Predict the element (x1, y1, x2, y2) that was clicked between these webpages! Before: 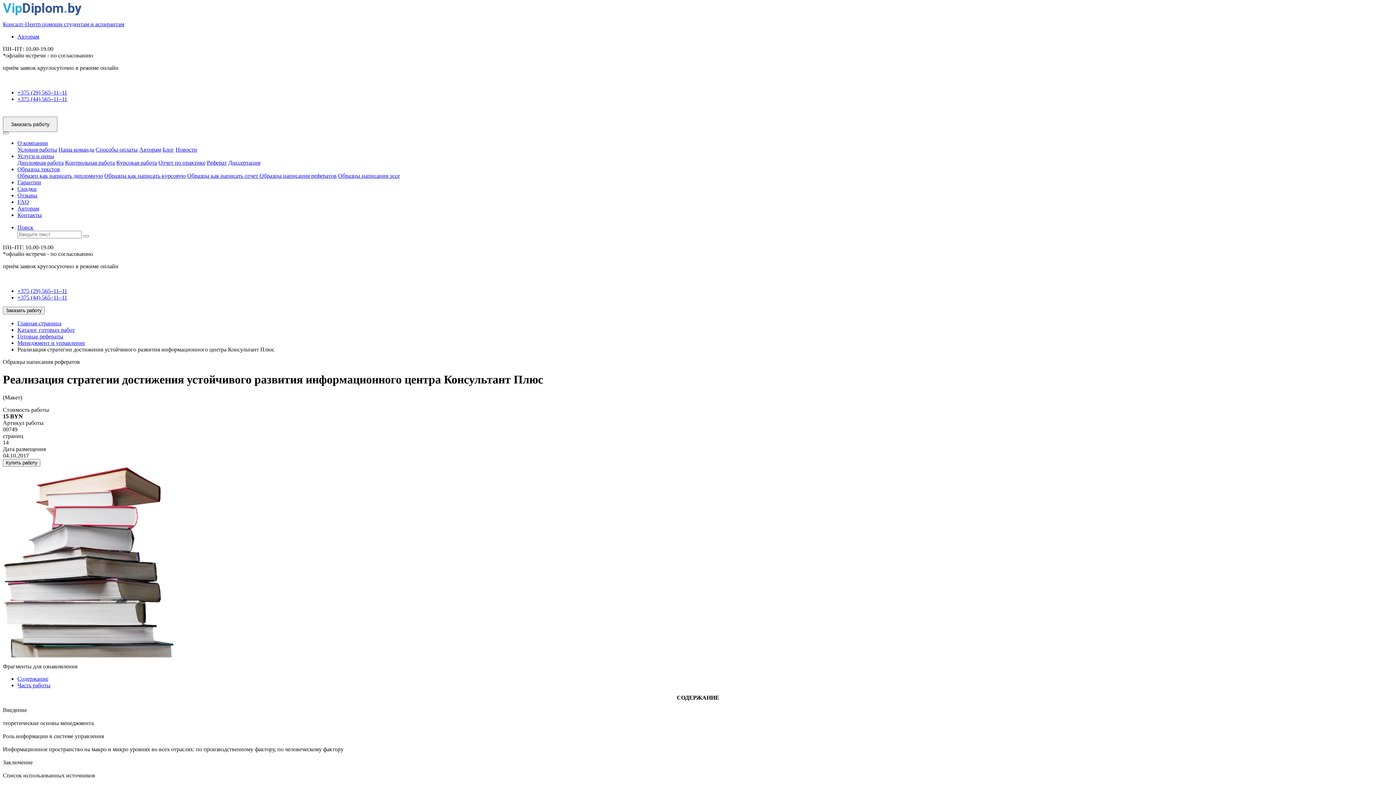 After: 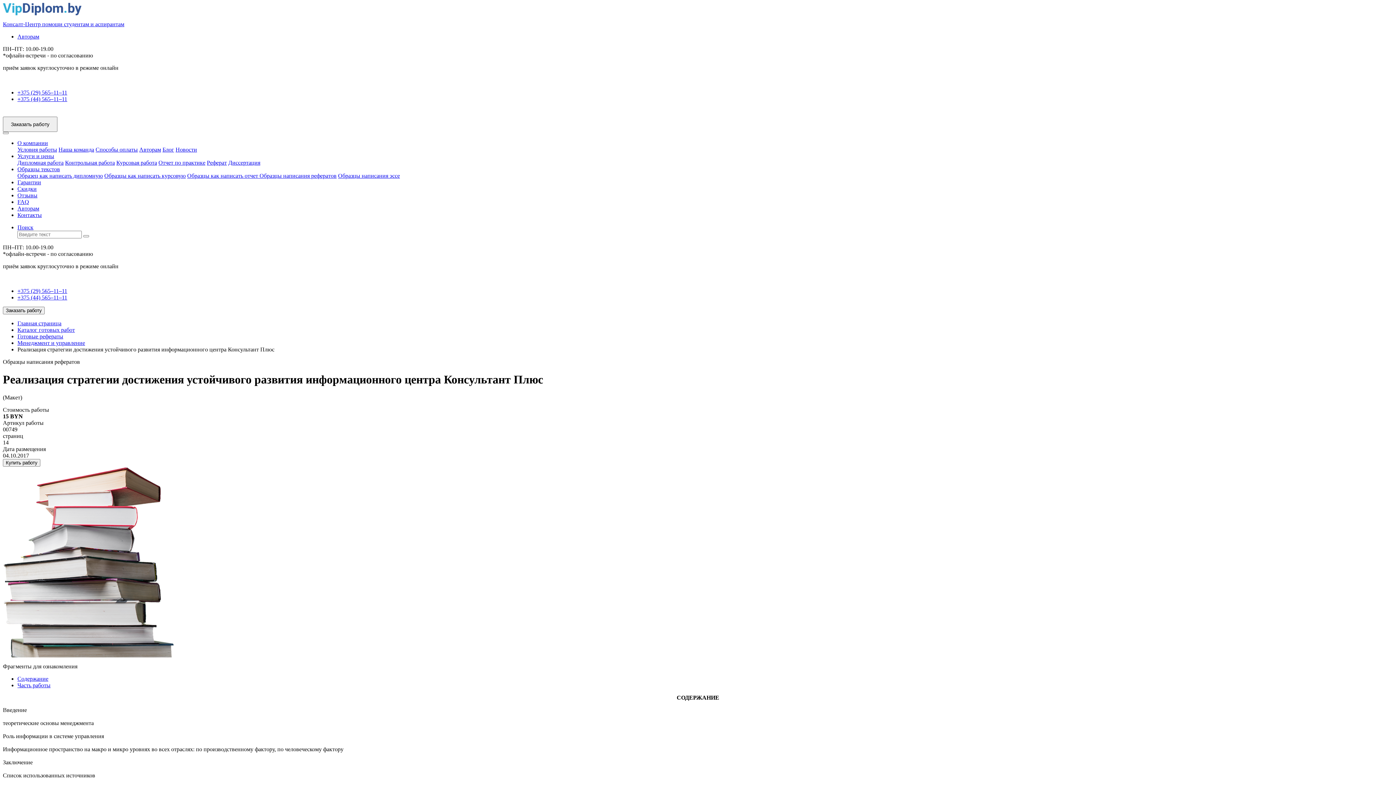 Action: label: +375 (29) 565–11–11 bbox: (17, 288, 67, 294)